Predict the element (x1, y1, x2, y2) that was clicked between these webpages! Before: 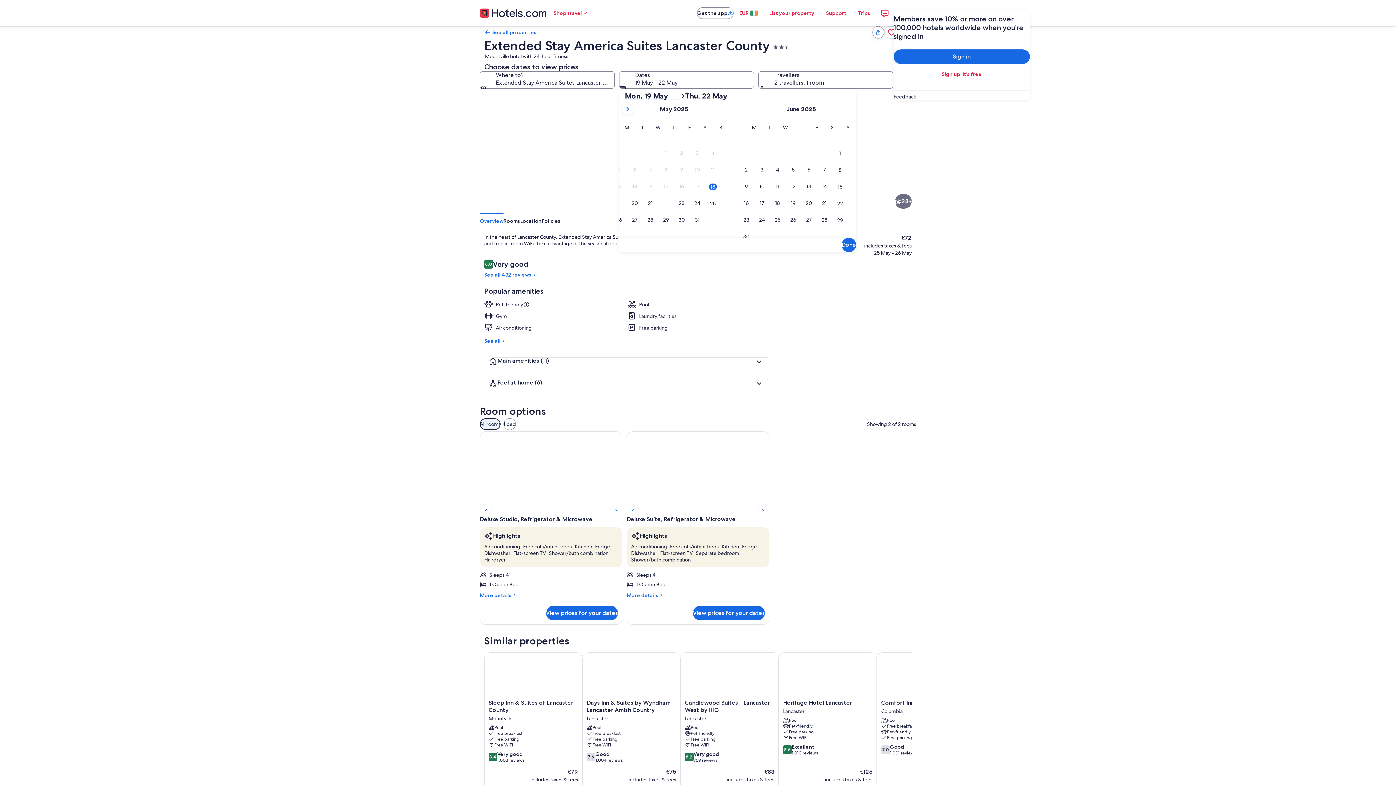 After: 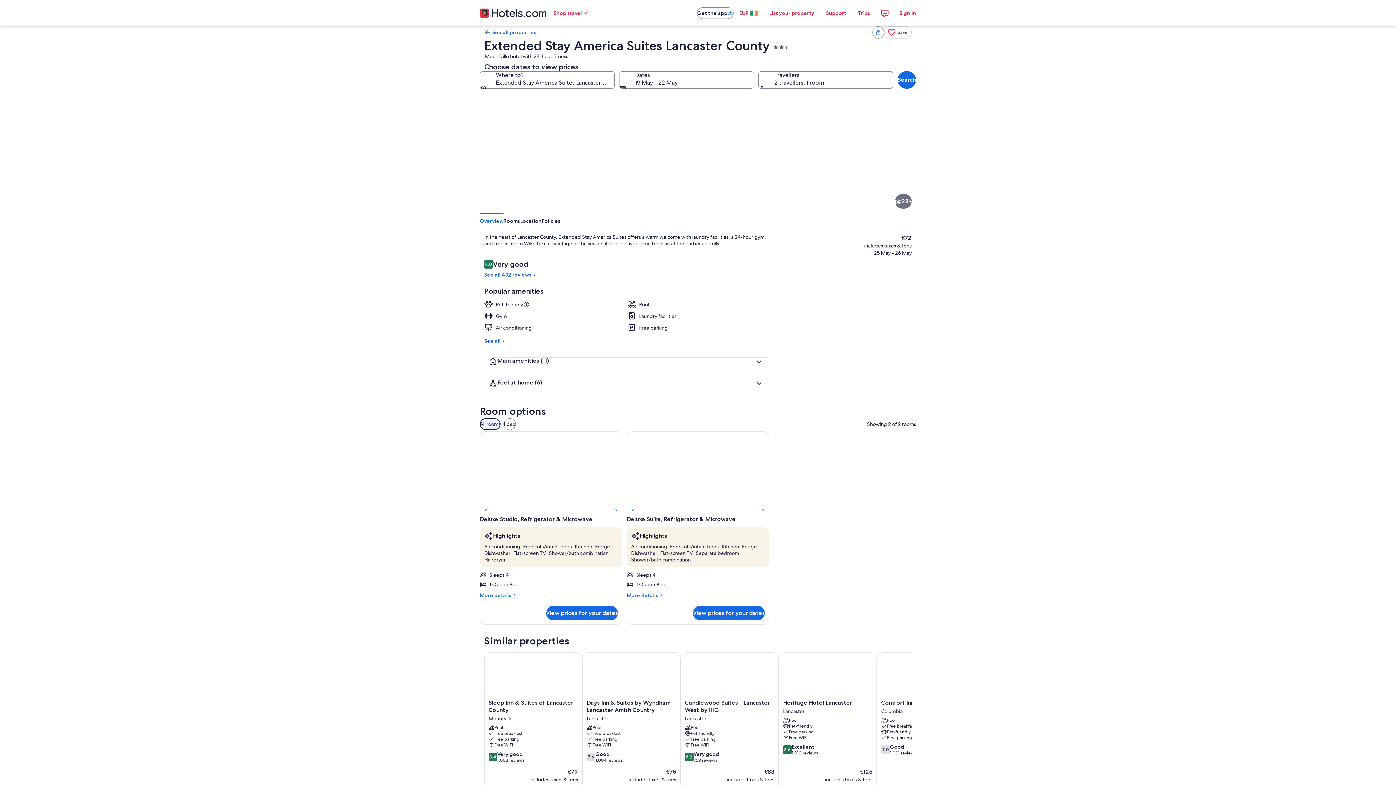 Action: label: Done bbox: (841, 237, 856, 252)